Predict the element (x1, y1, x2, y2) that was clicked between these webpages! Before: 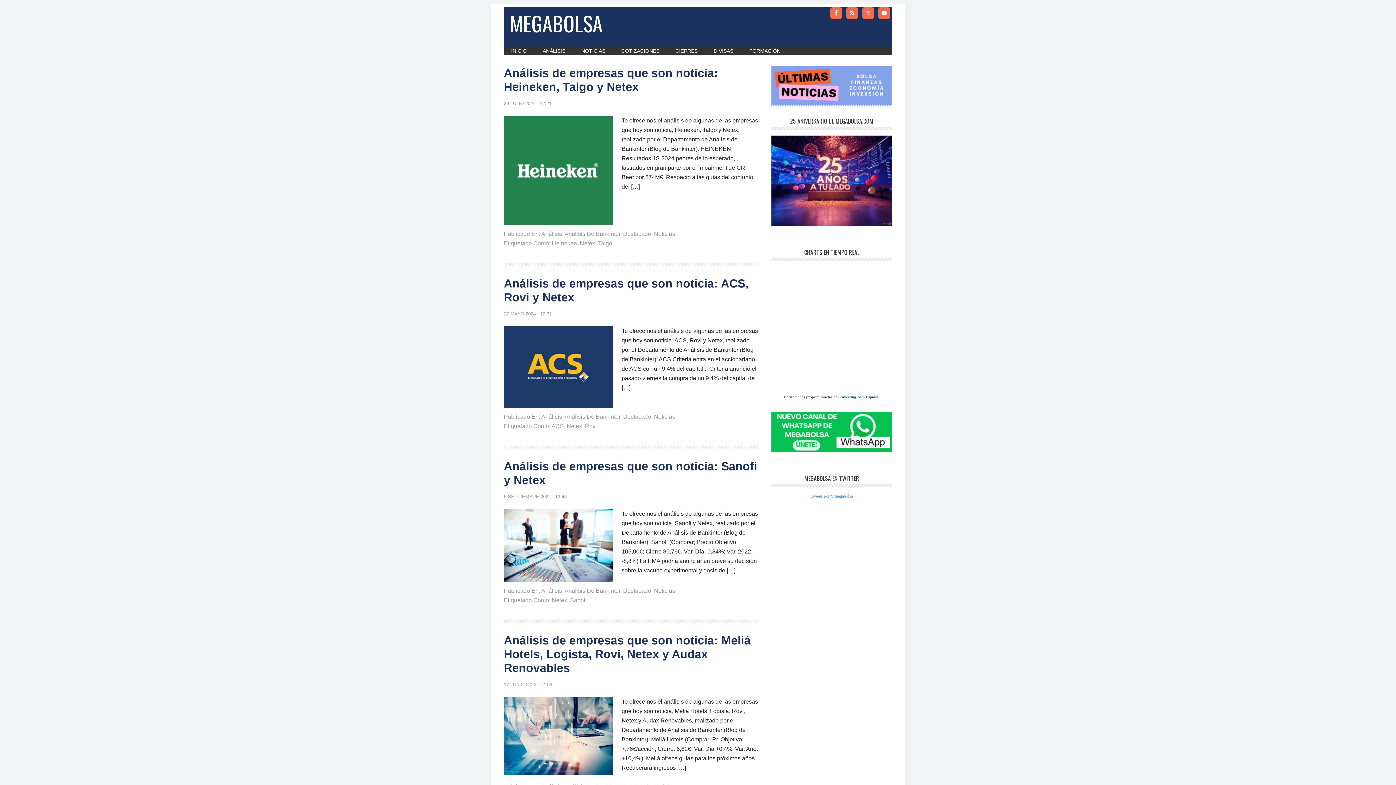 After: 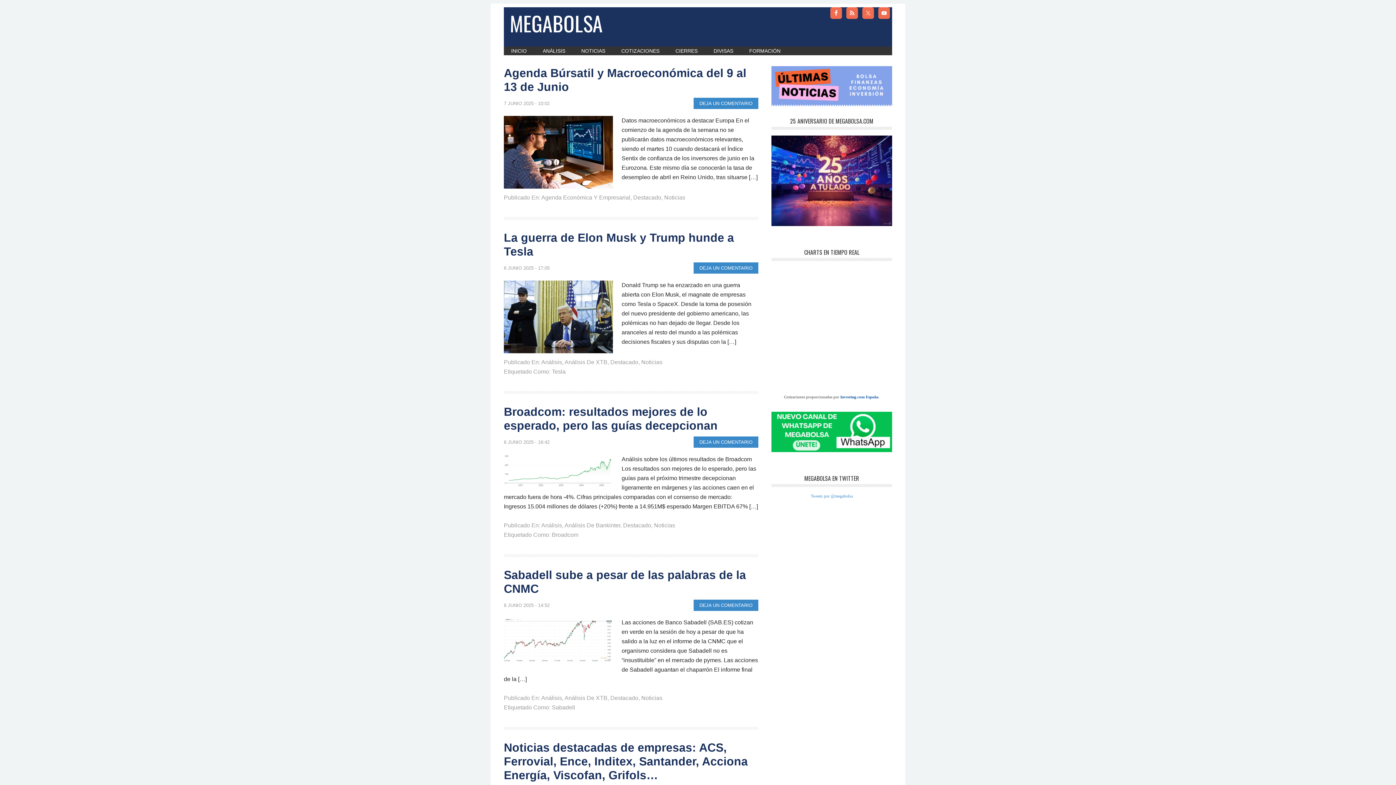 Action: label: Noticias bbox: (654, 230, 675, 237)